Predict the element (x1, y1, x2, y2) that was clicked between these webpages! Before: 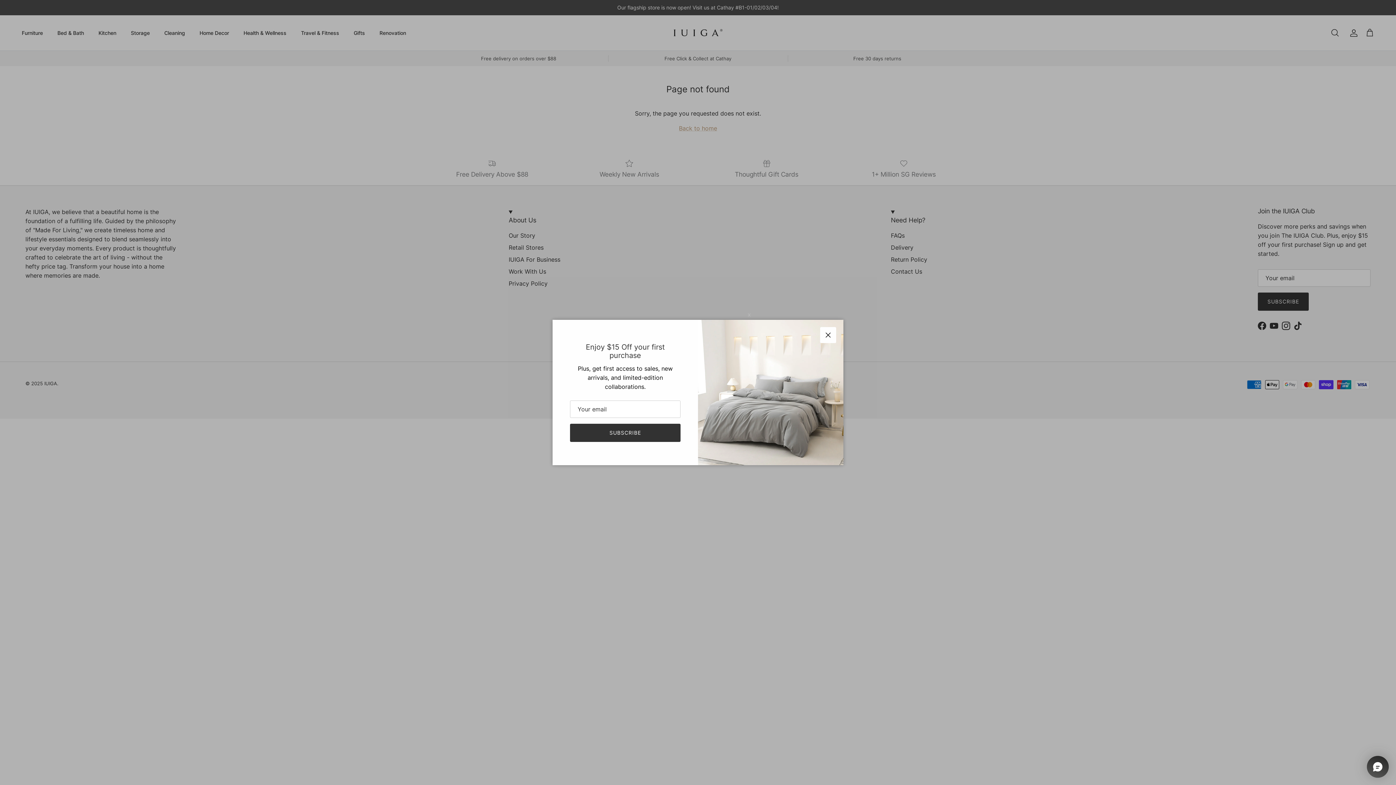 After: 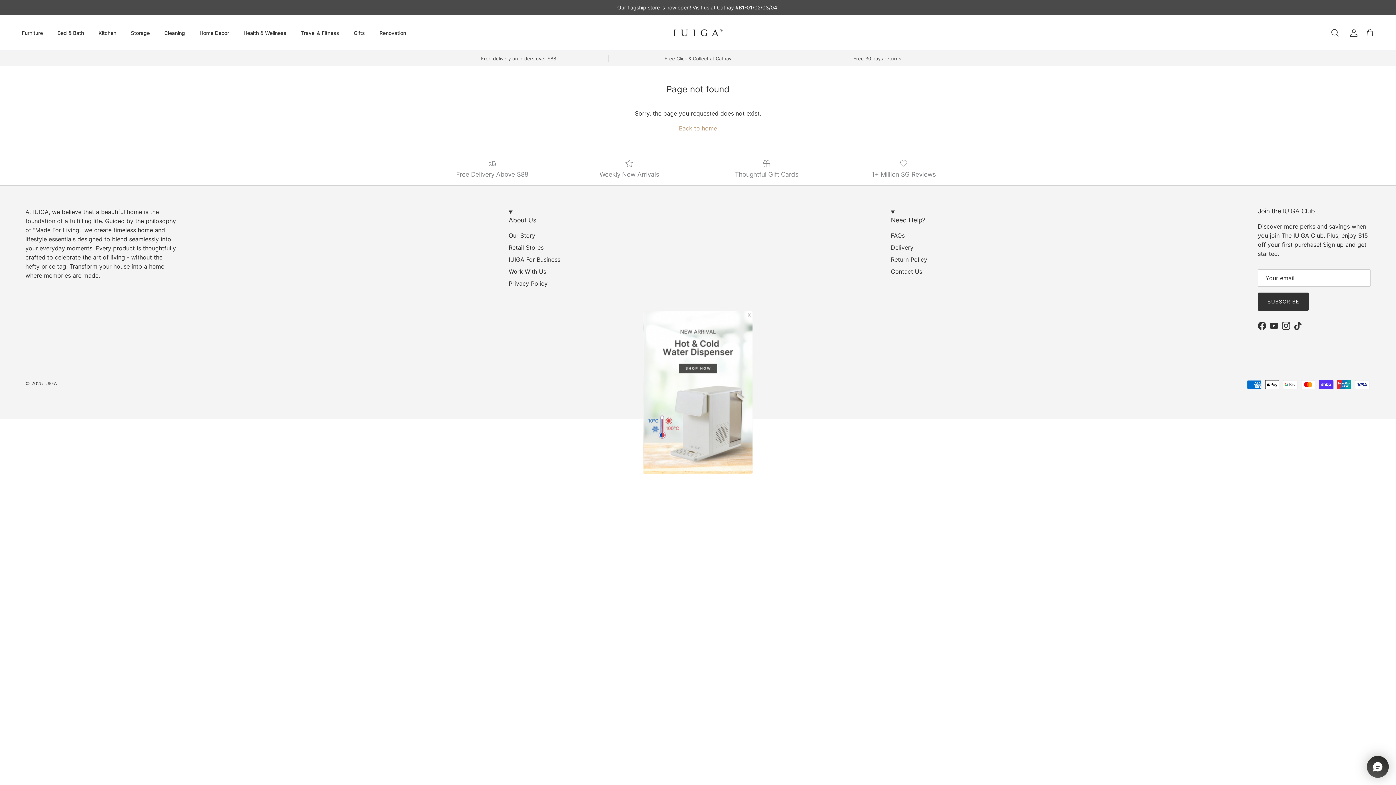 Action: label: Close bbox: (795, 340, 808, 353)